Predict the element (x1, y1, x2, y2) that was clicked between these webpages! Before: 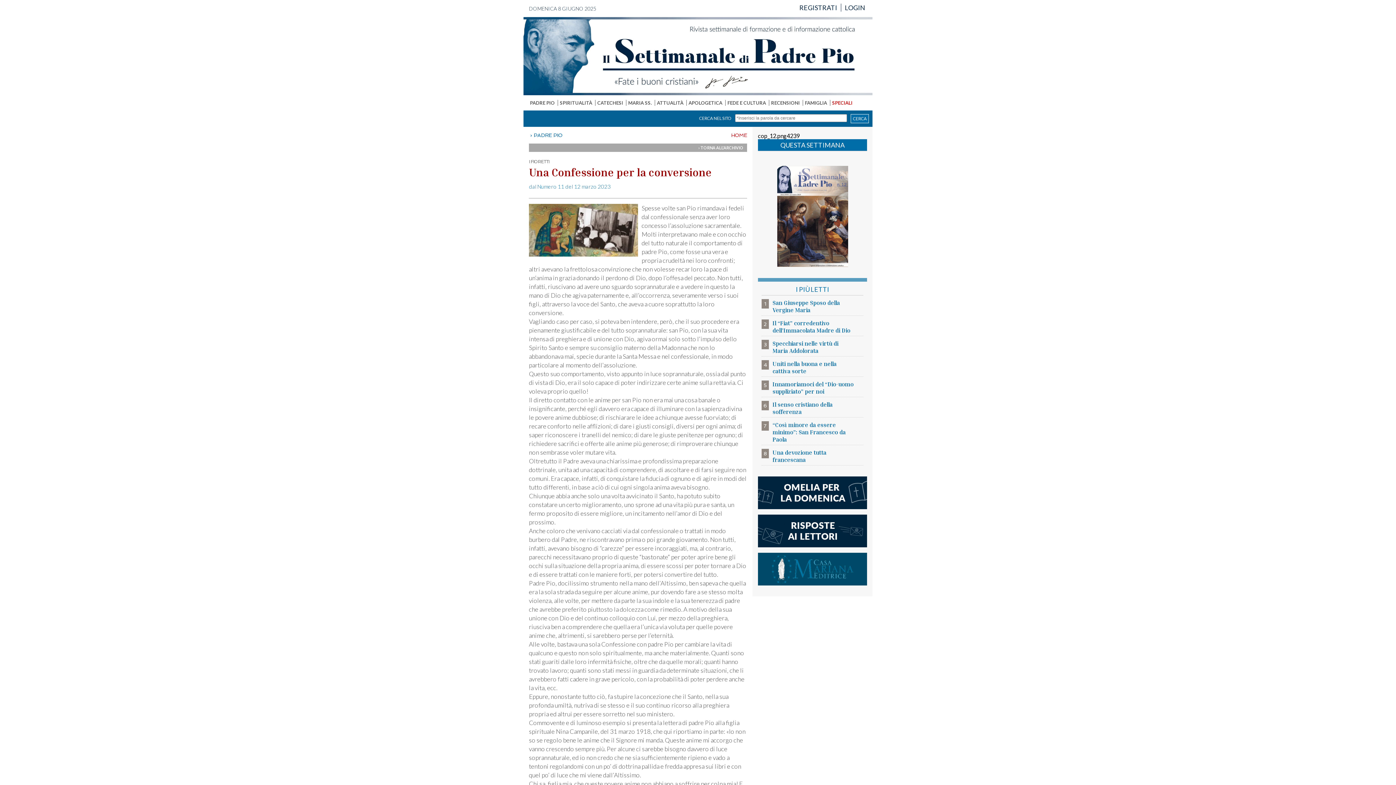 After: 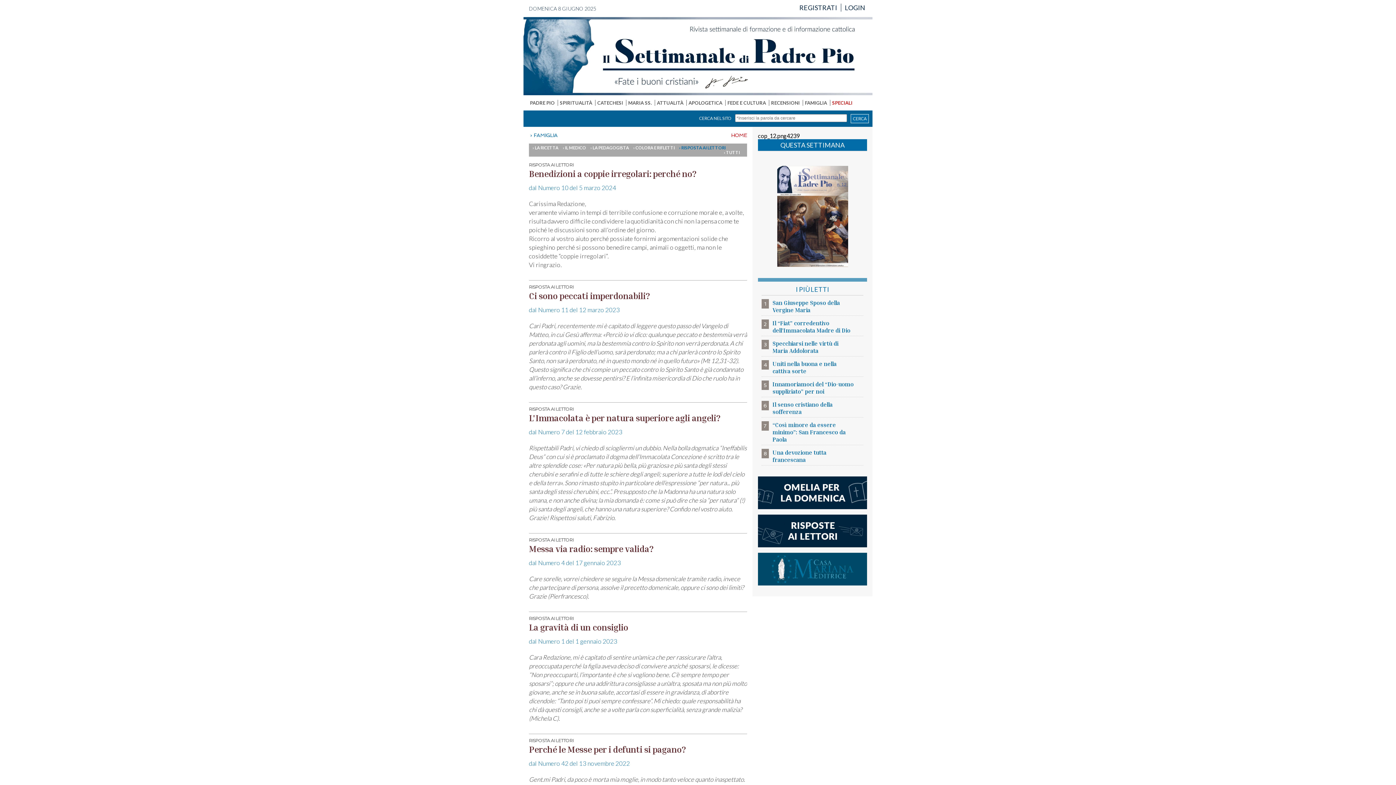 Action: bbox: (758, 514, 867, 547) label: risposte ai lettori